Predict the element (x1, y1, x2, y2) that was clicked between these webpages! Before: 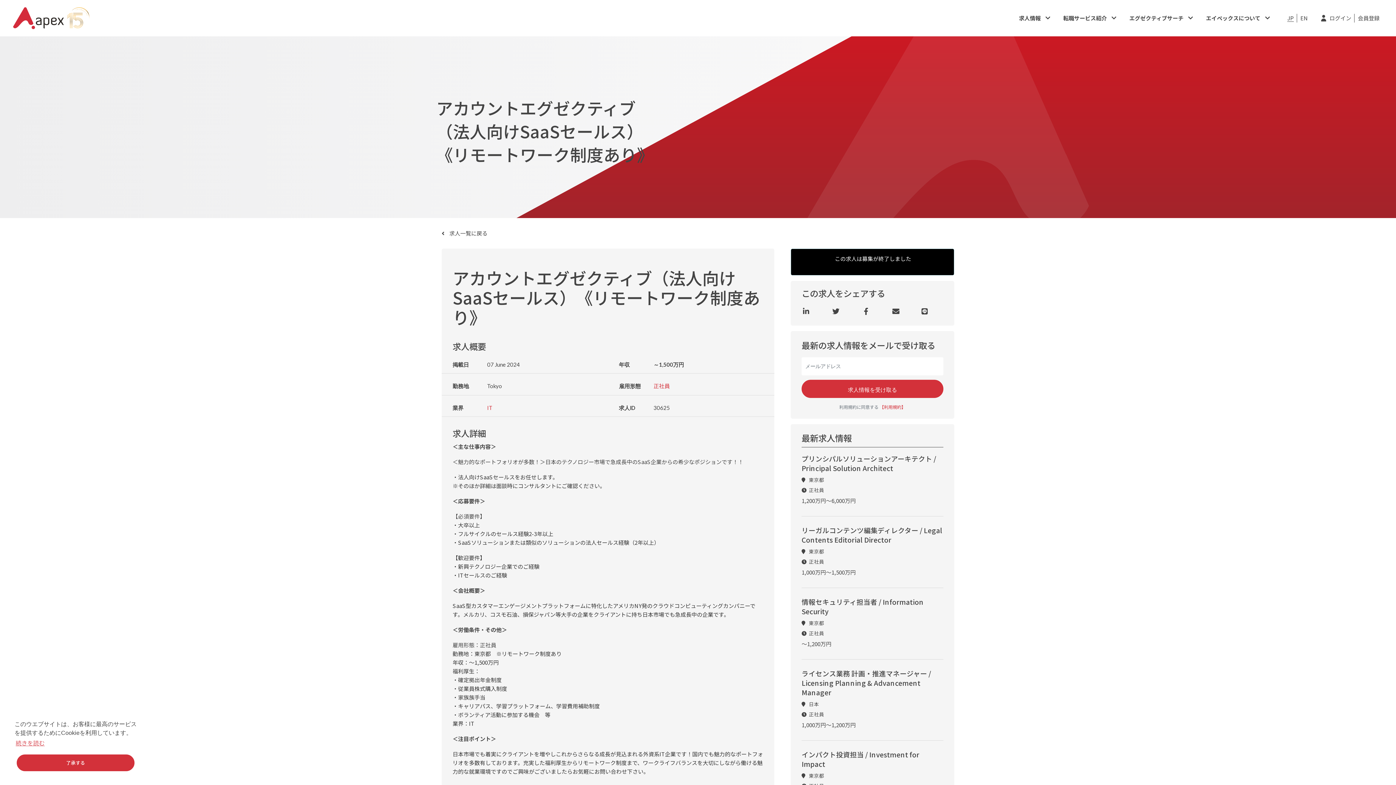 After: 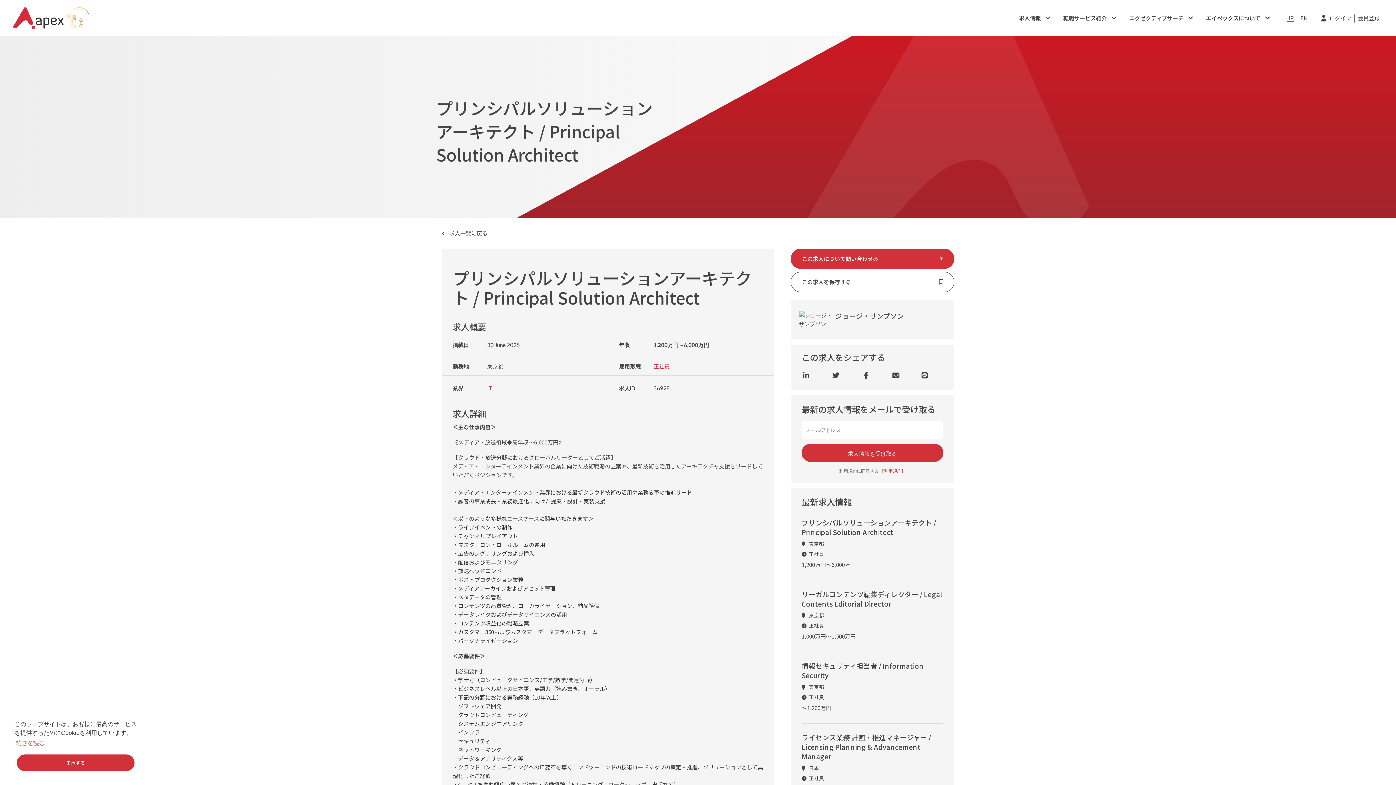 Action: bbox: (801, 453, 936, 473) label: プリンシパルソリューションアーキテクト / Principal Solution Architect